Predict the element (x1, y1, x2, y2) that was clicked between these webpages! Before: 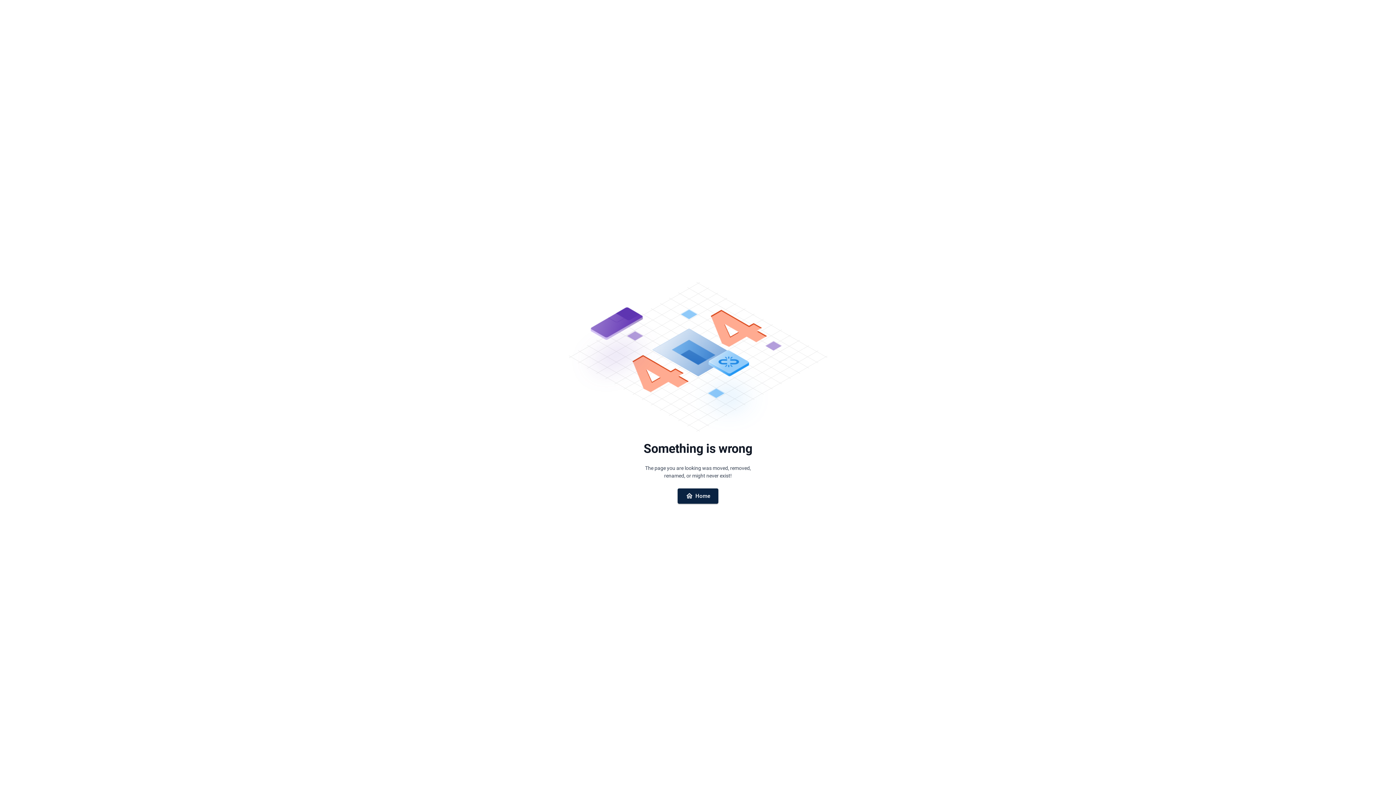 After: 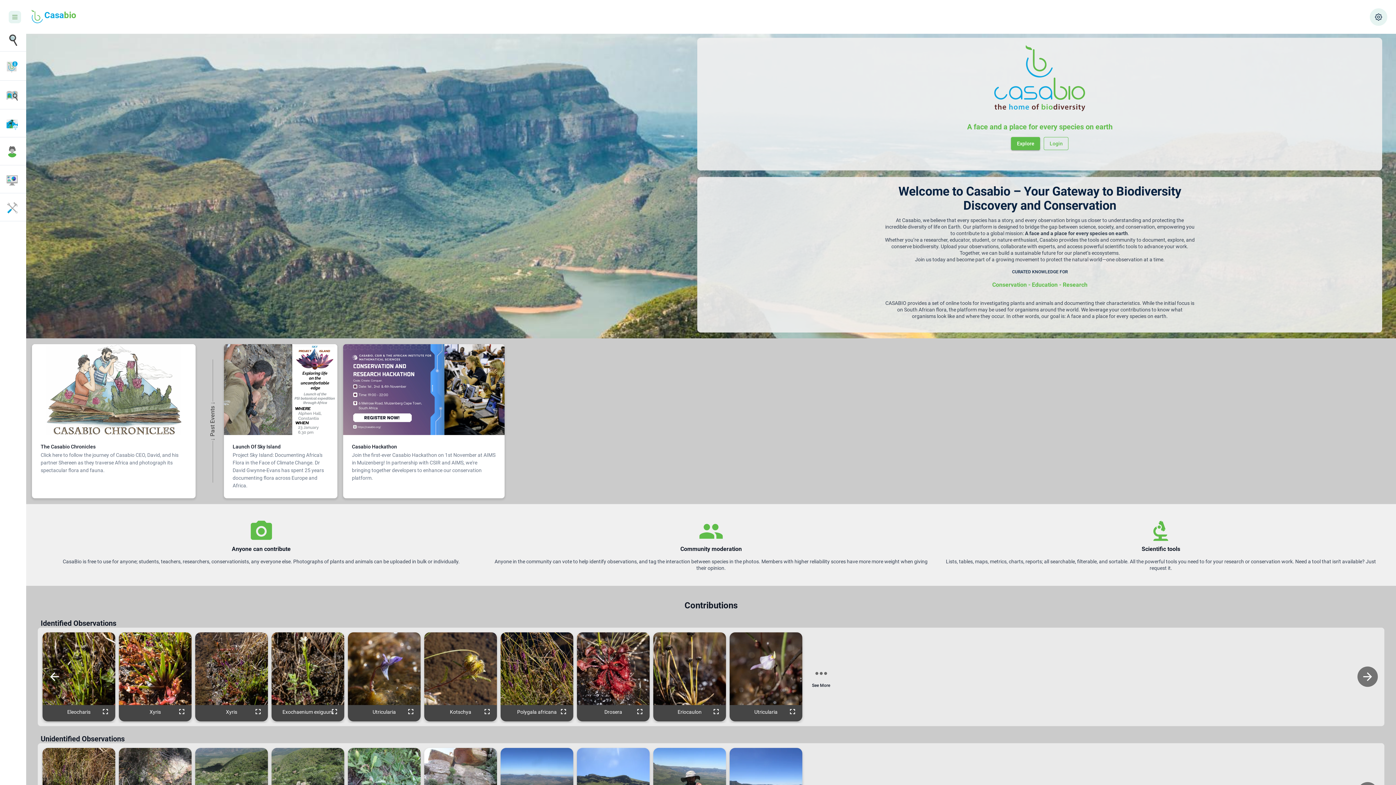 Action: label: Home bbox: (677, 488, 718, 503)